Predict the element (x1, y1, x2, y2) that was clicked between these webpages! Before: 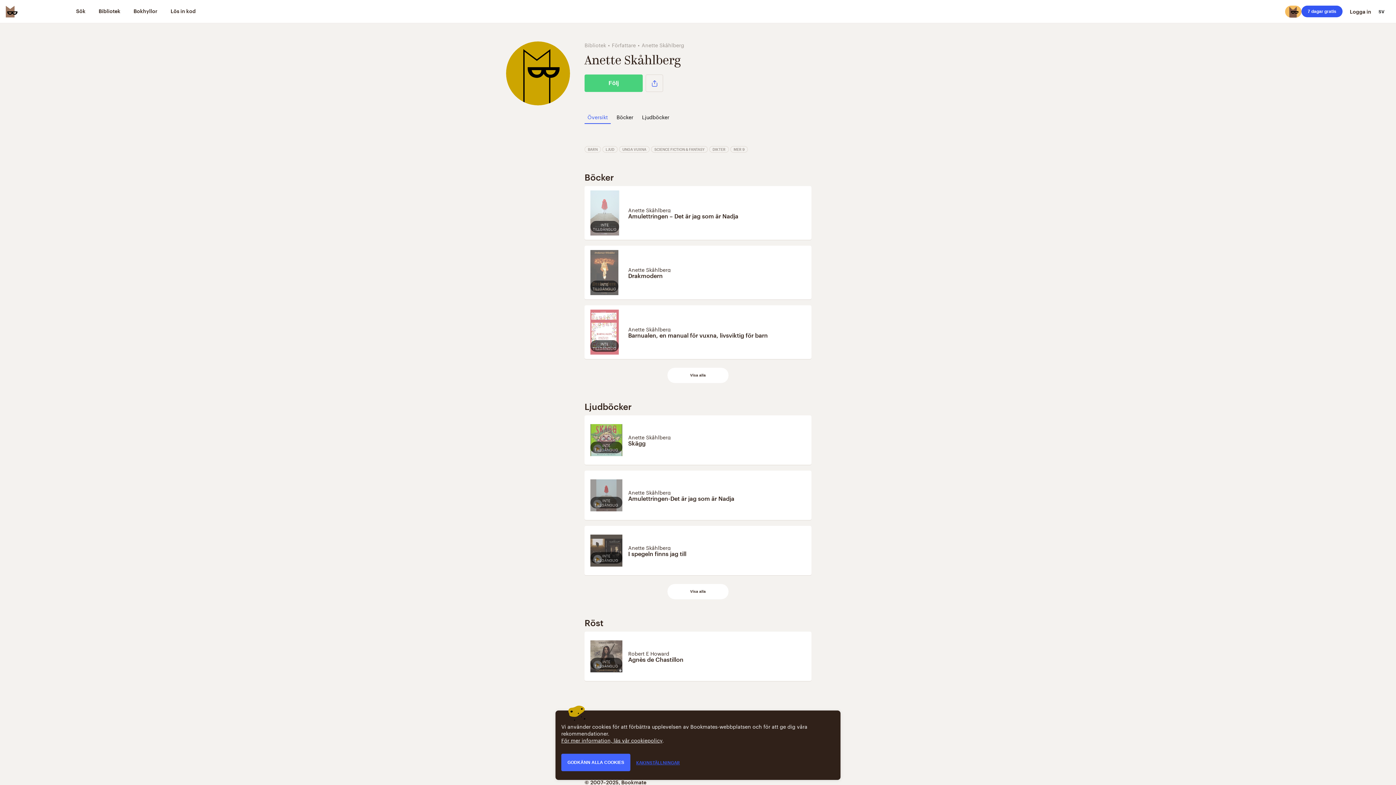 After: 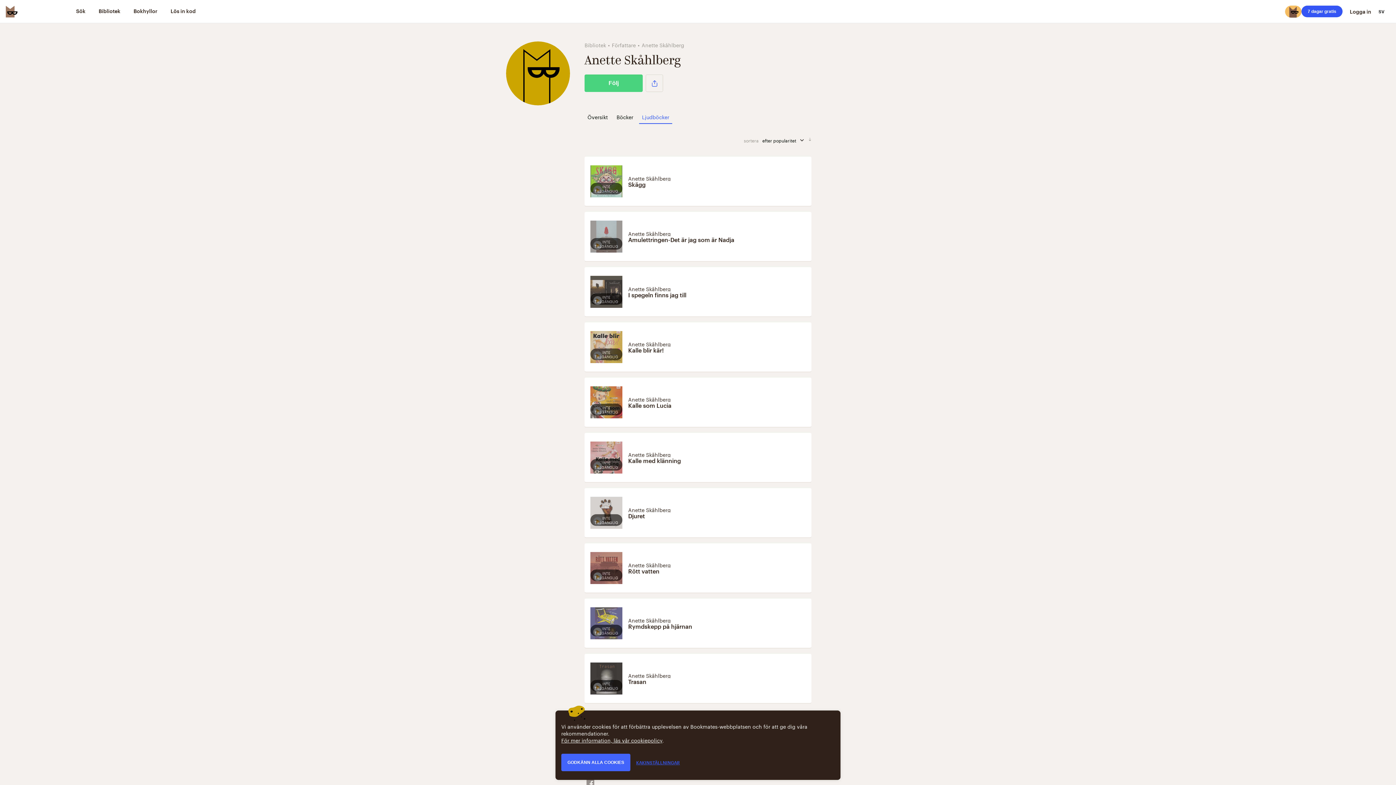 Action: bbox: (679, 589, 716, 594) label: Visa alla